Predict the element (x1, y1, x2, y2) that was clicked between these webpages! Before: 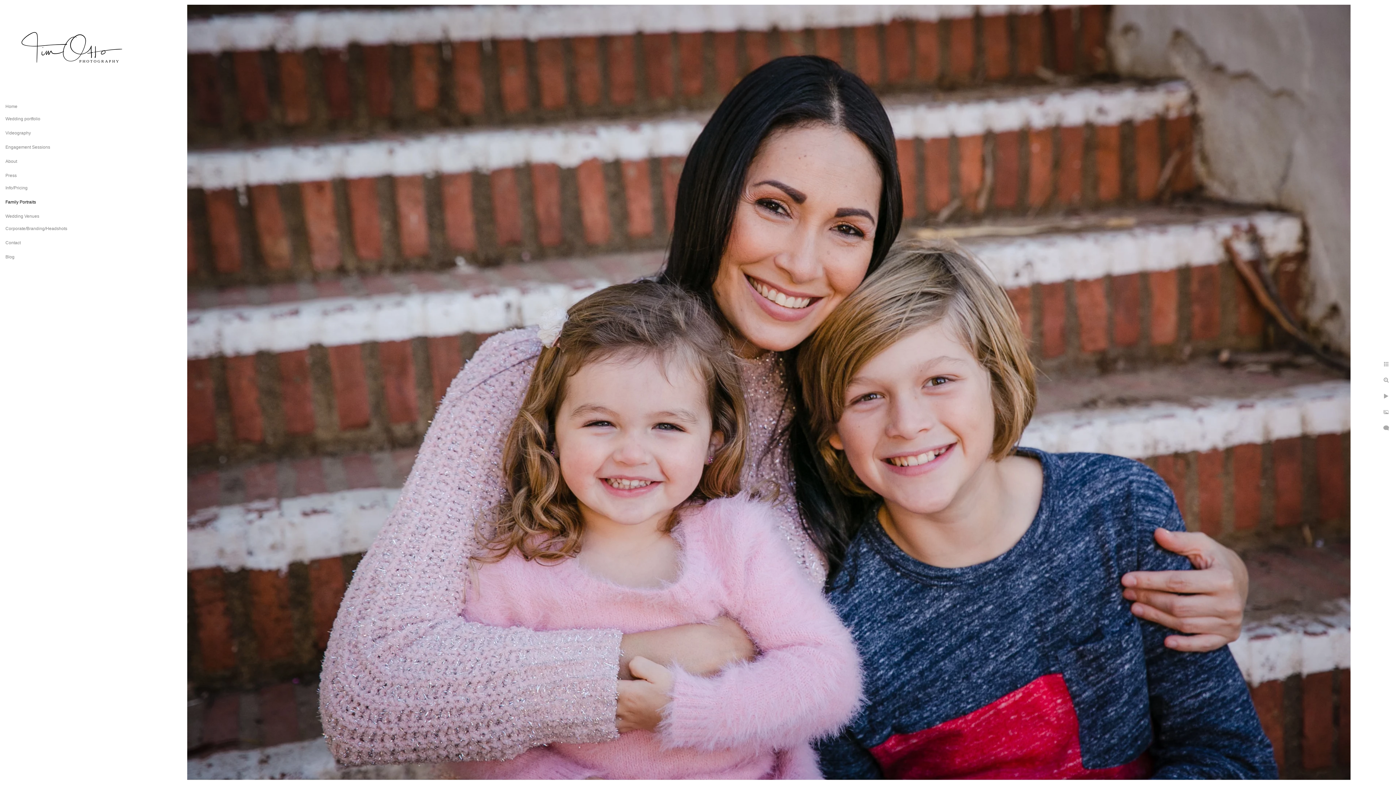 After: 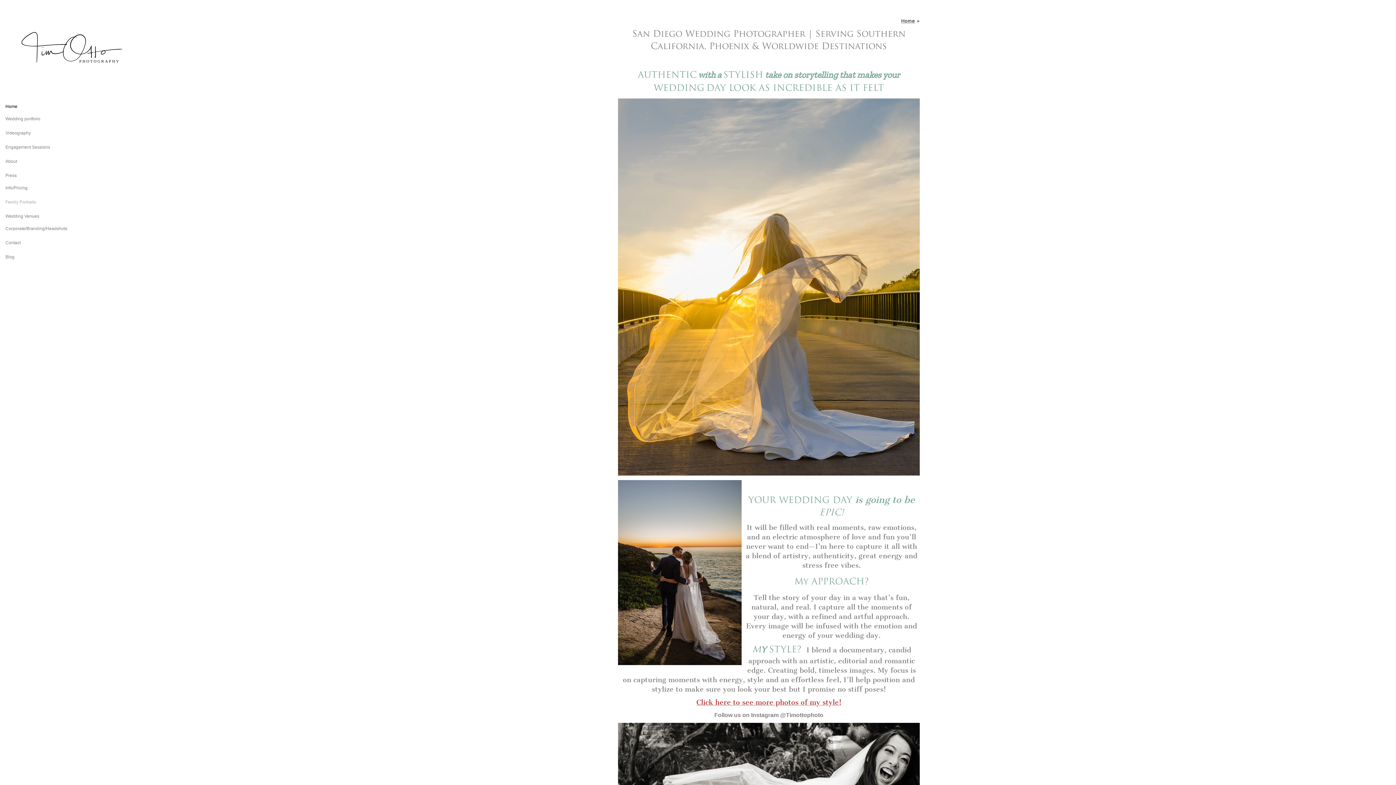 Action: bbox: (5, 104, 17, 109) label: Home